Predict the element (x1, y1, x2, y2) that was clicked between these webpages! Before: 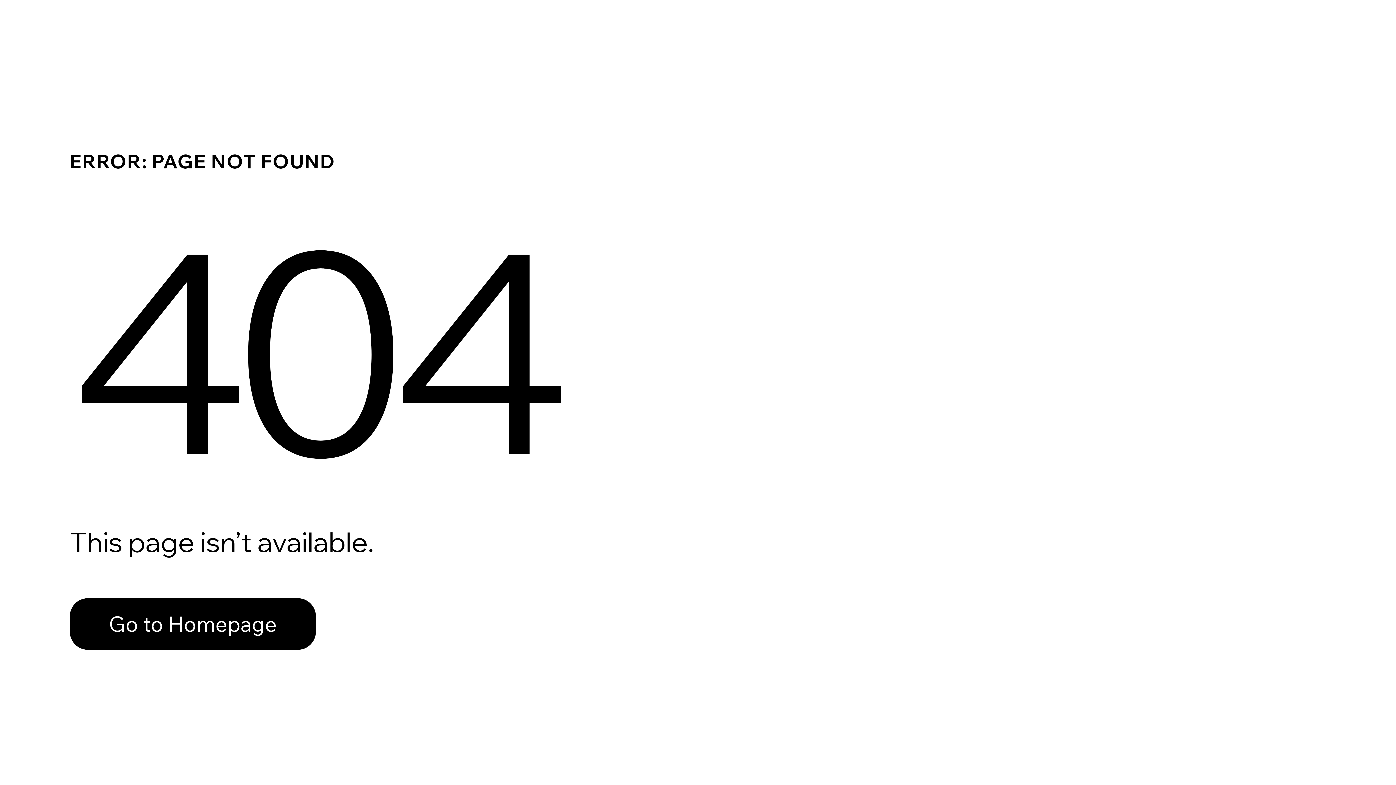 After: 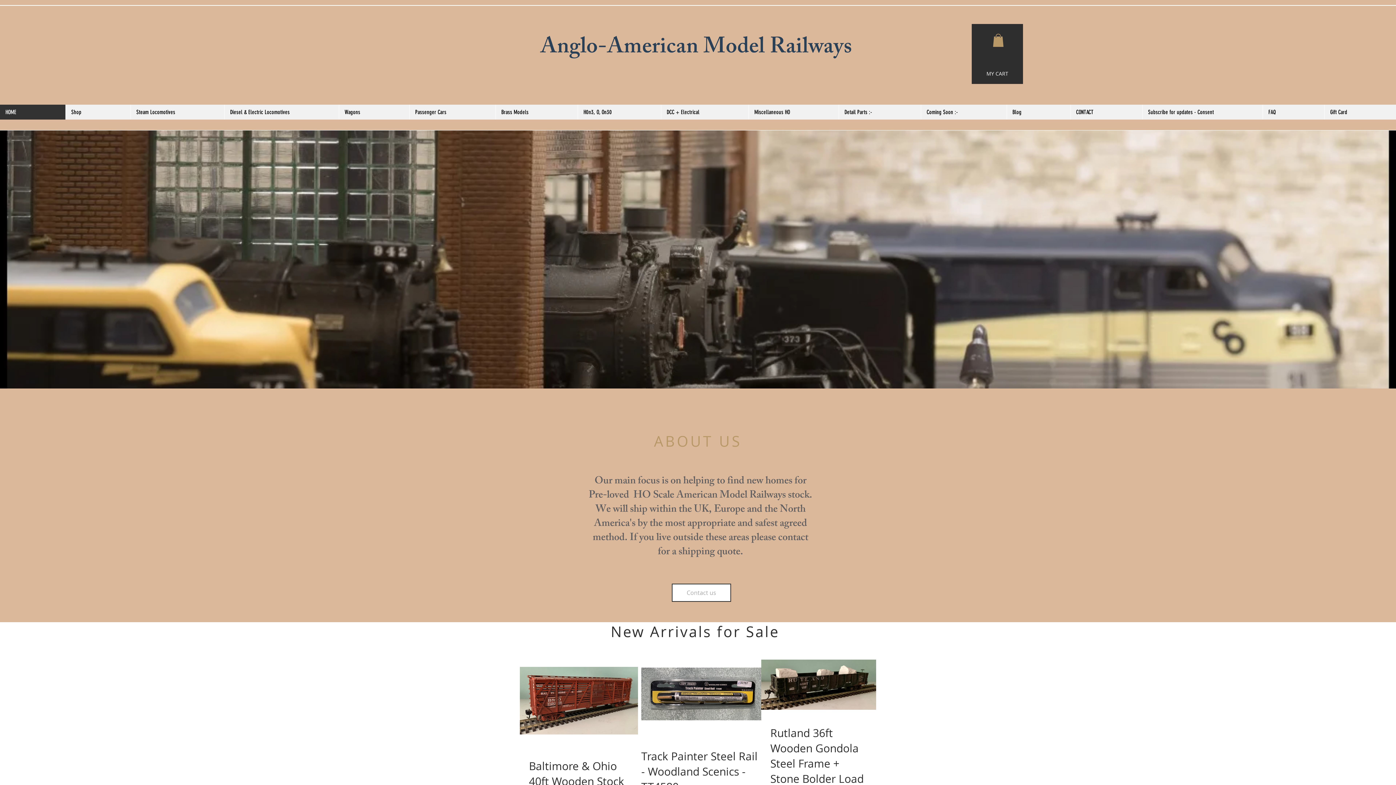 Action: label: Go to Homepage bbox: (69, 582, 768, 659)